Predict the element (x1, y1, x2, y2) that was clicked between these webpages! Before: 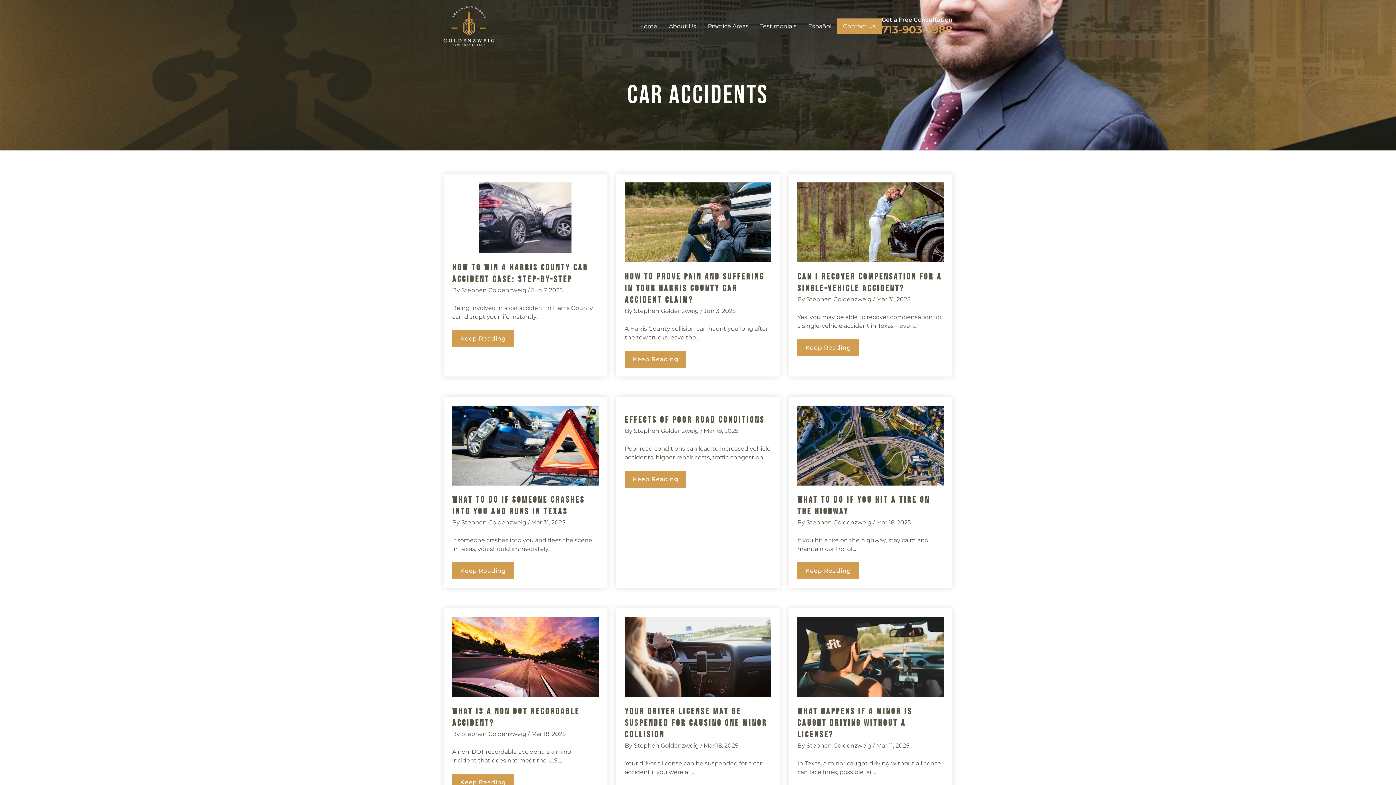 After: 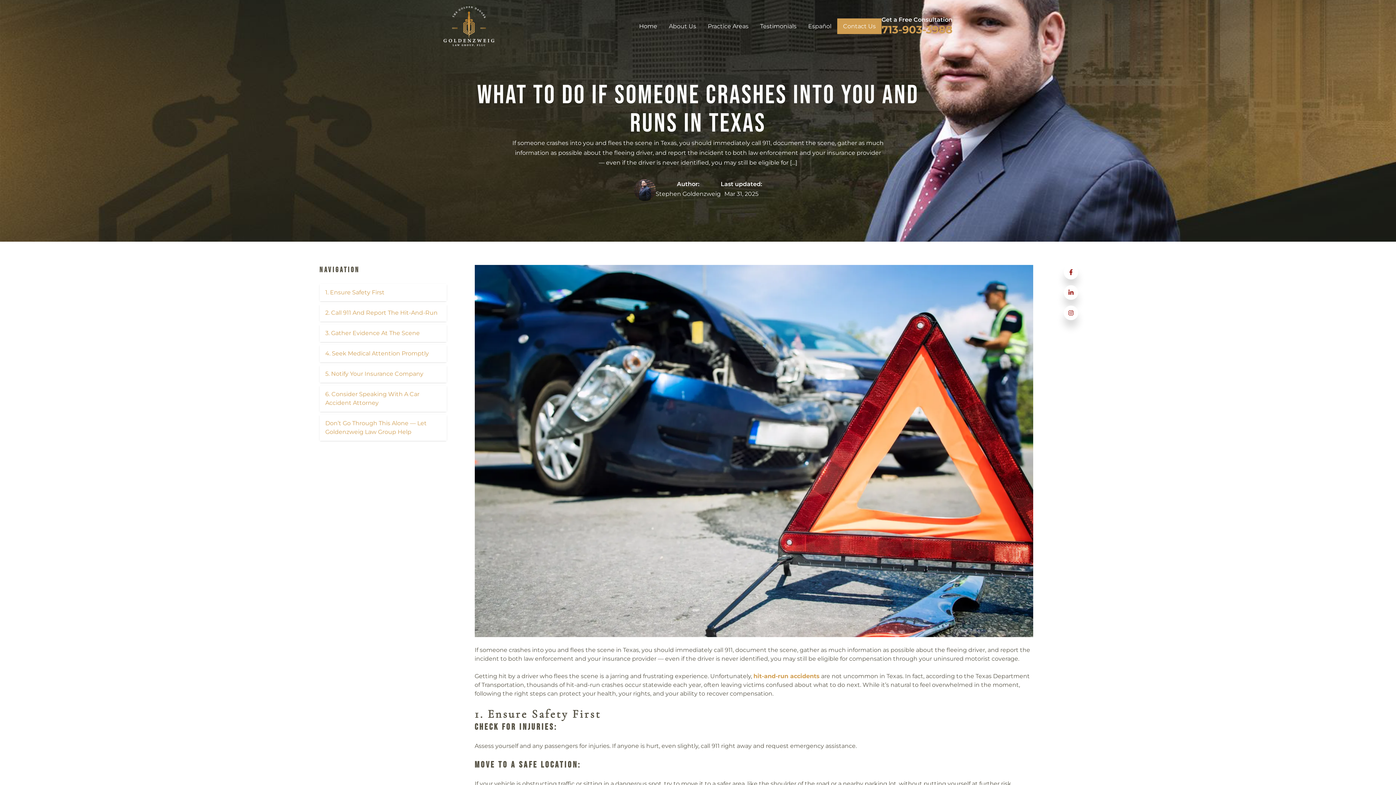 Action: label: What To Do If Someone Crashes Into You And Runs In Texas
By Stephen Goldenzweig / Mar 31, 2025

If someone crashes into you and flees the scene in Texas, you should immediately...

Keep Reading bbox: (452, 405, 598, 579)